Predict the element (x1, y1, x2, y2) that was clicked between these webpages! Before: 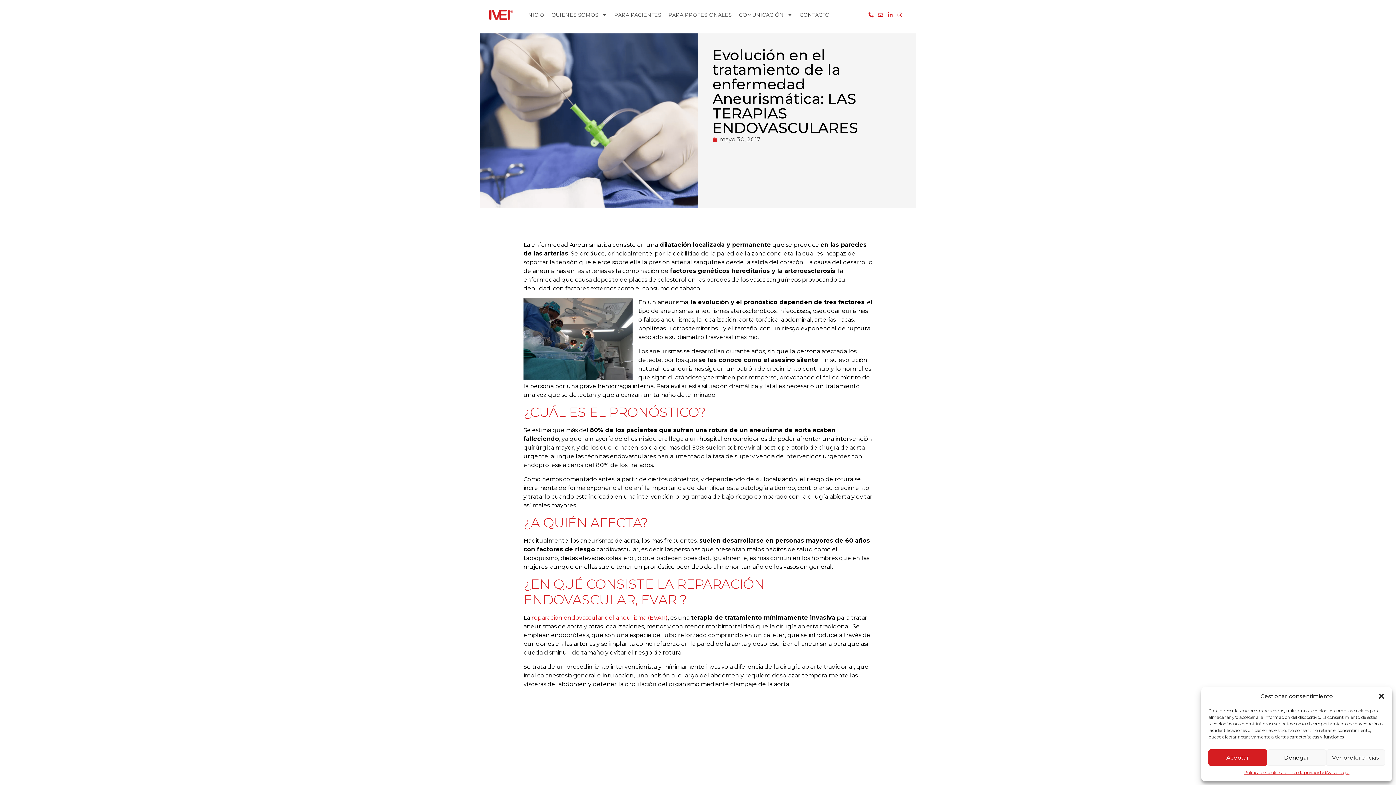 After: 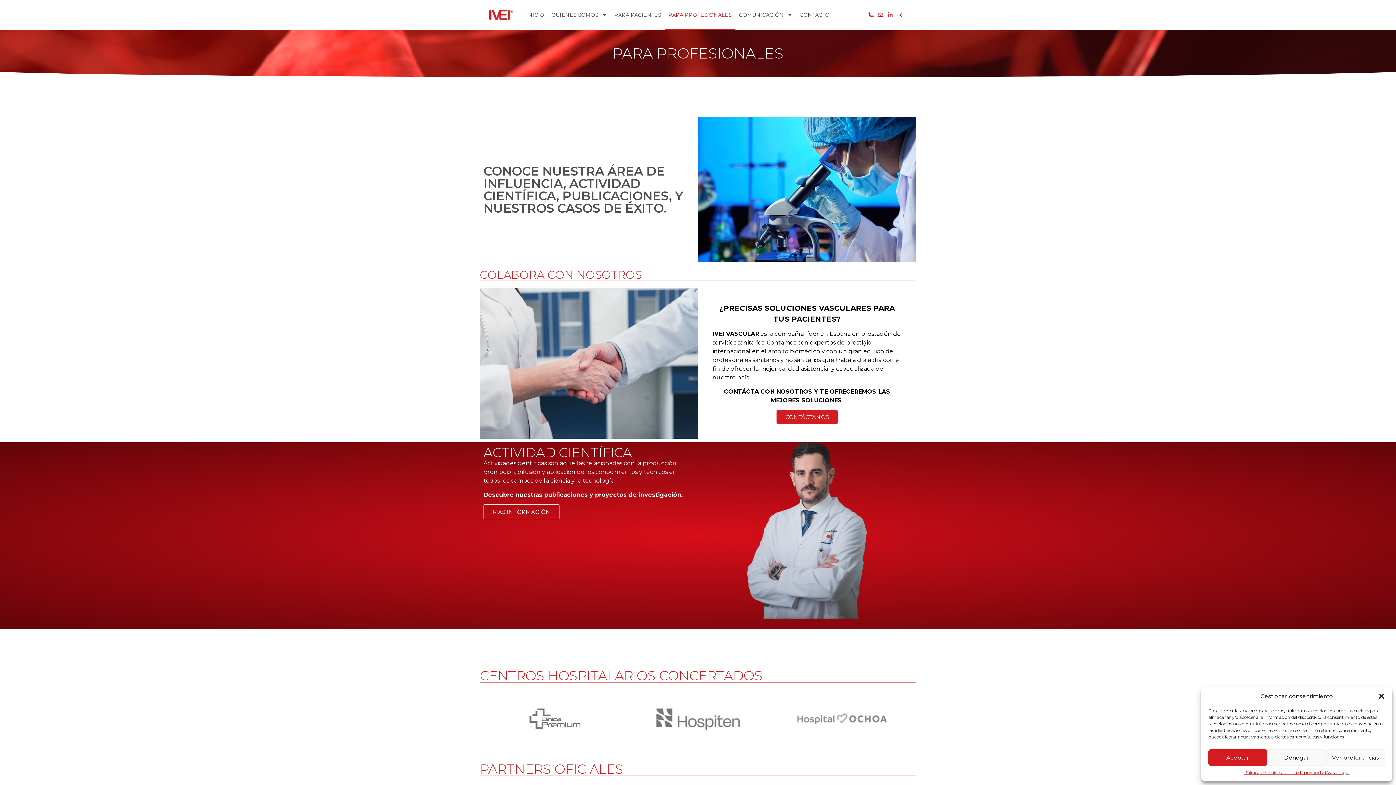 Action: bbox: (665, 0, 735, 29) label: PARA PROFESIONALES